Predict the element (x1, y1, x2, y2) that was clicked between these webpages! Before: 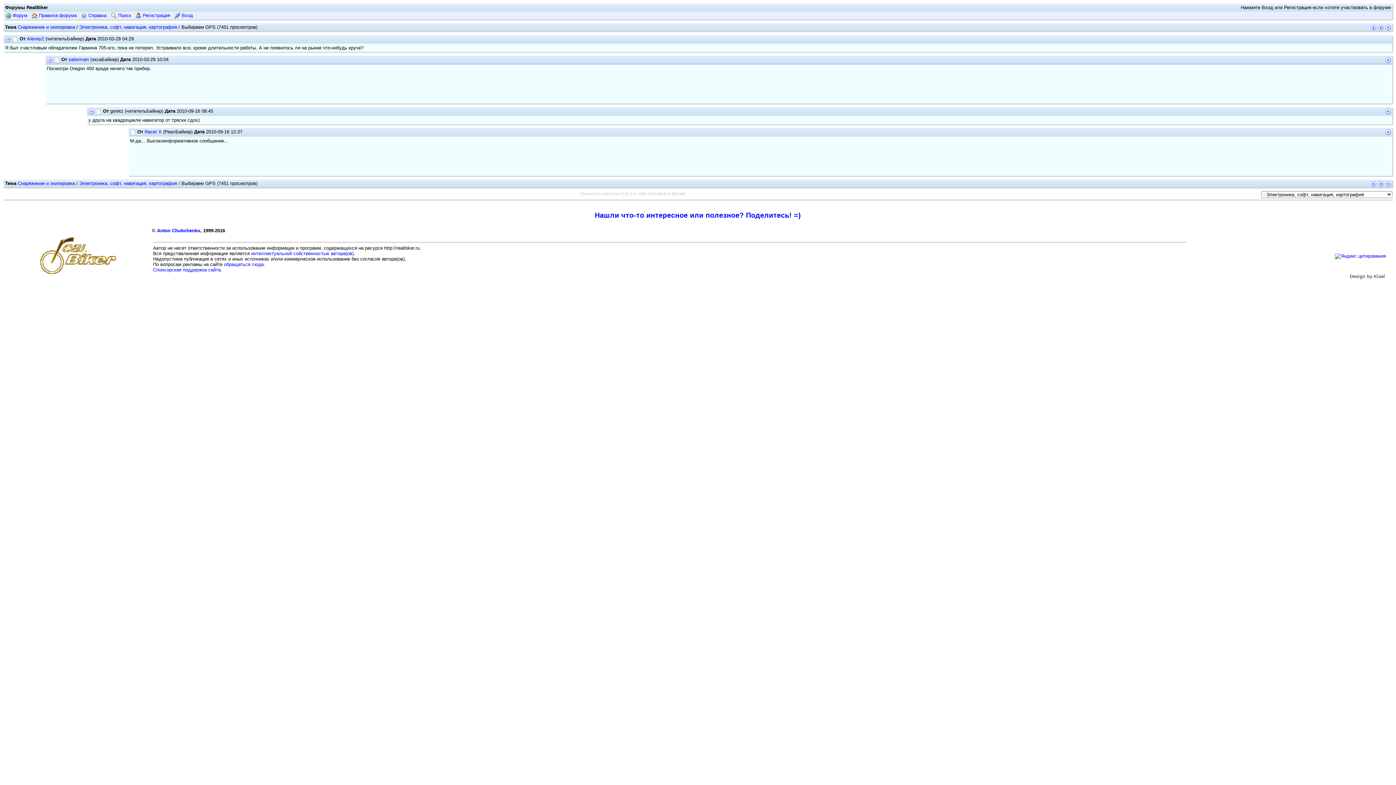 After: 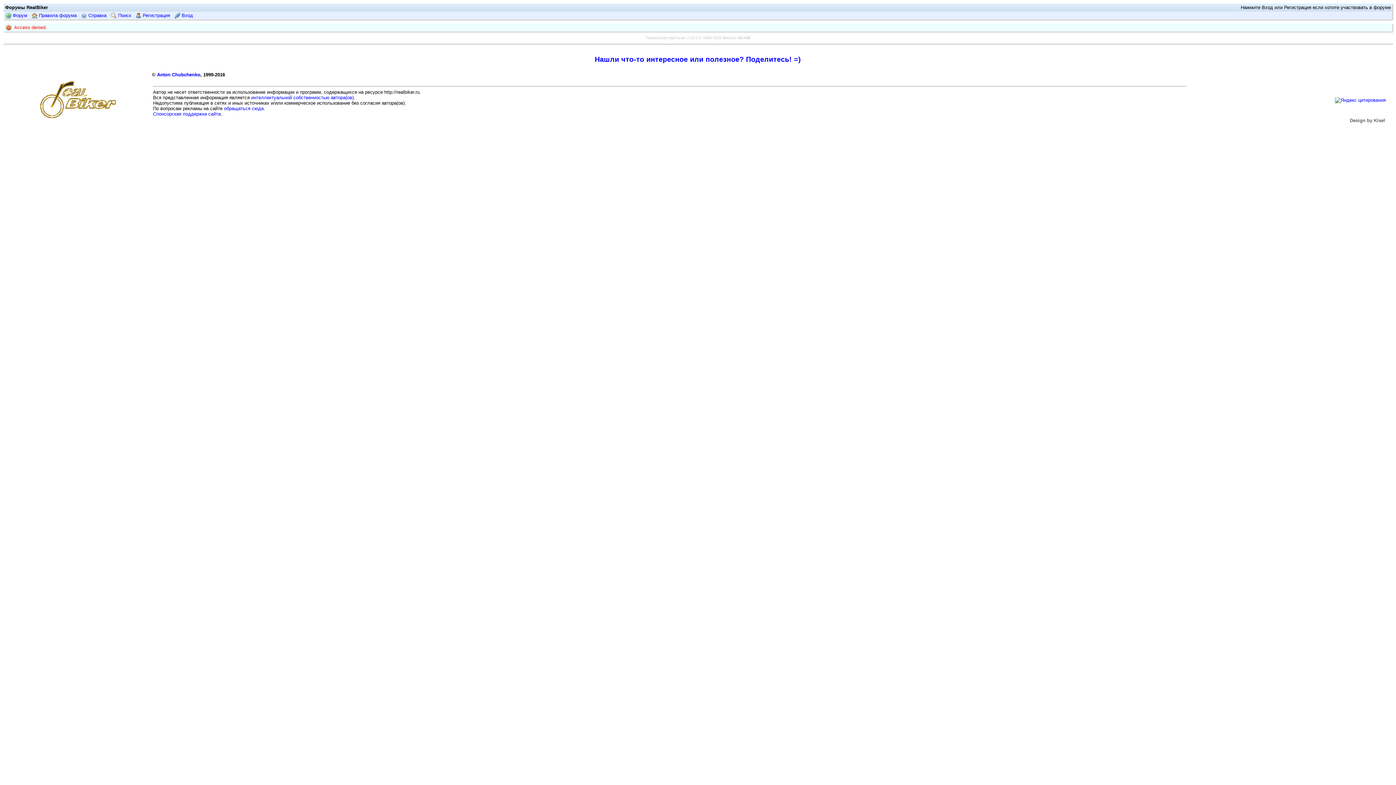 Action: label: sailorman bbox: (68, 56, 88, 62)